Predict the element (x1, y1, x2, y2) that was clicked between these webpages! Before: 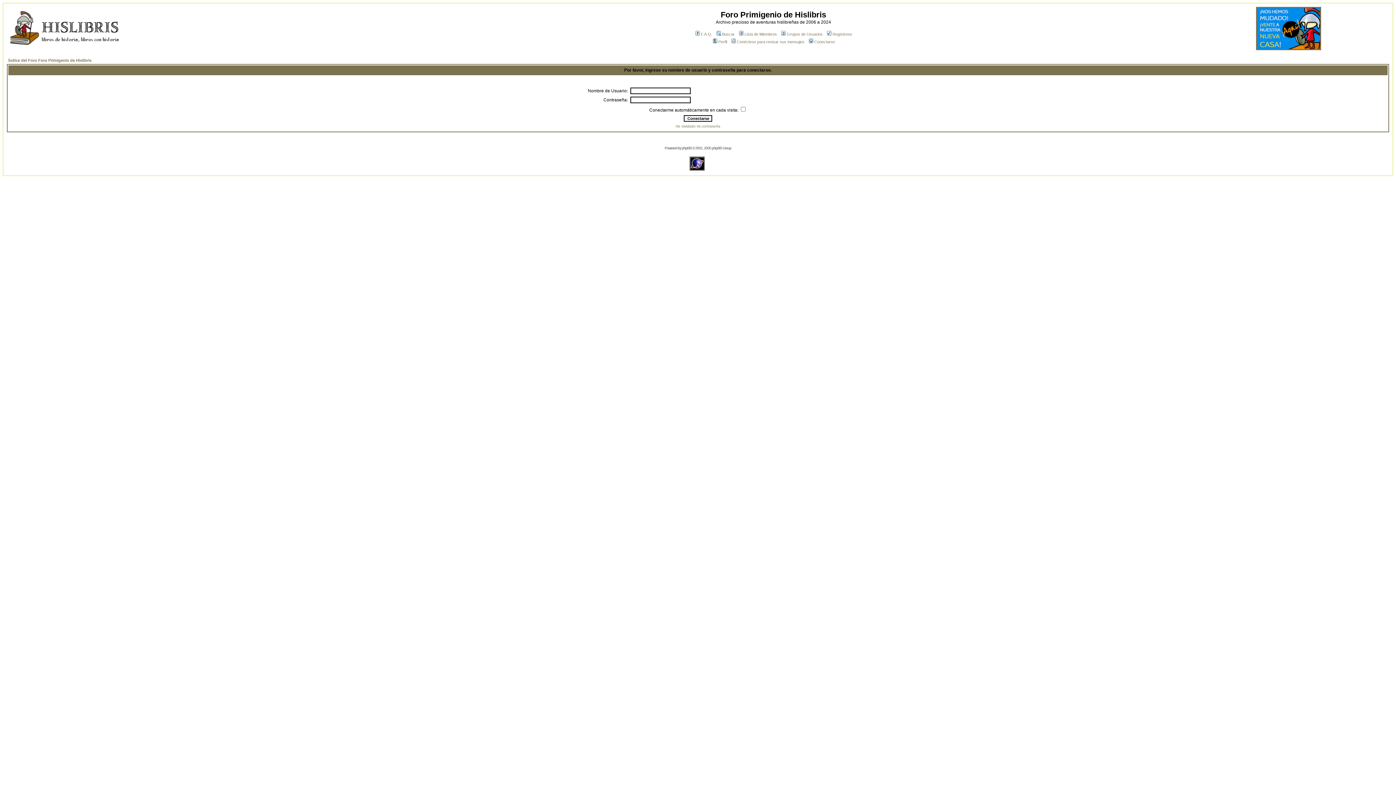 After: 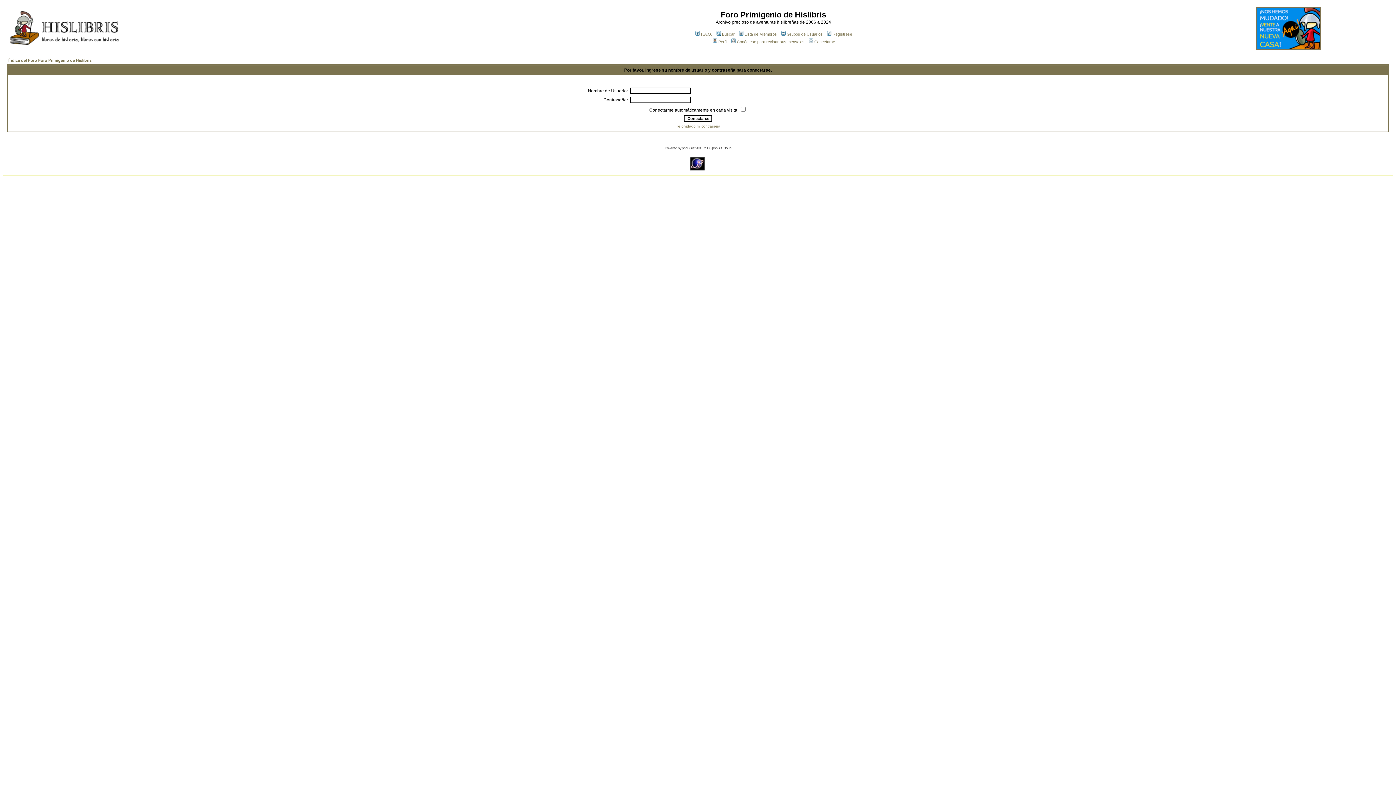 Action: label: Conéctese para revisar sus mensajes bbox: (730, 39, 804, 44)